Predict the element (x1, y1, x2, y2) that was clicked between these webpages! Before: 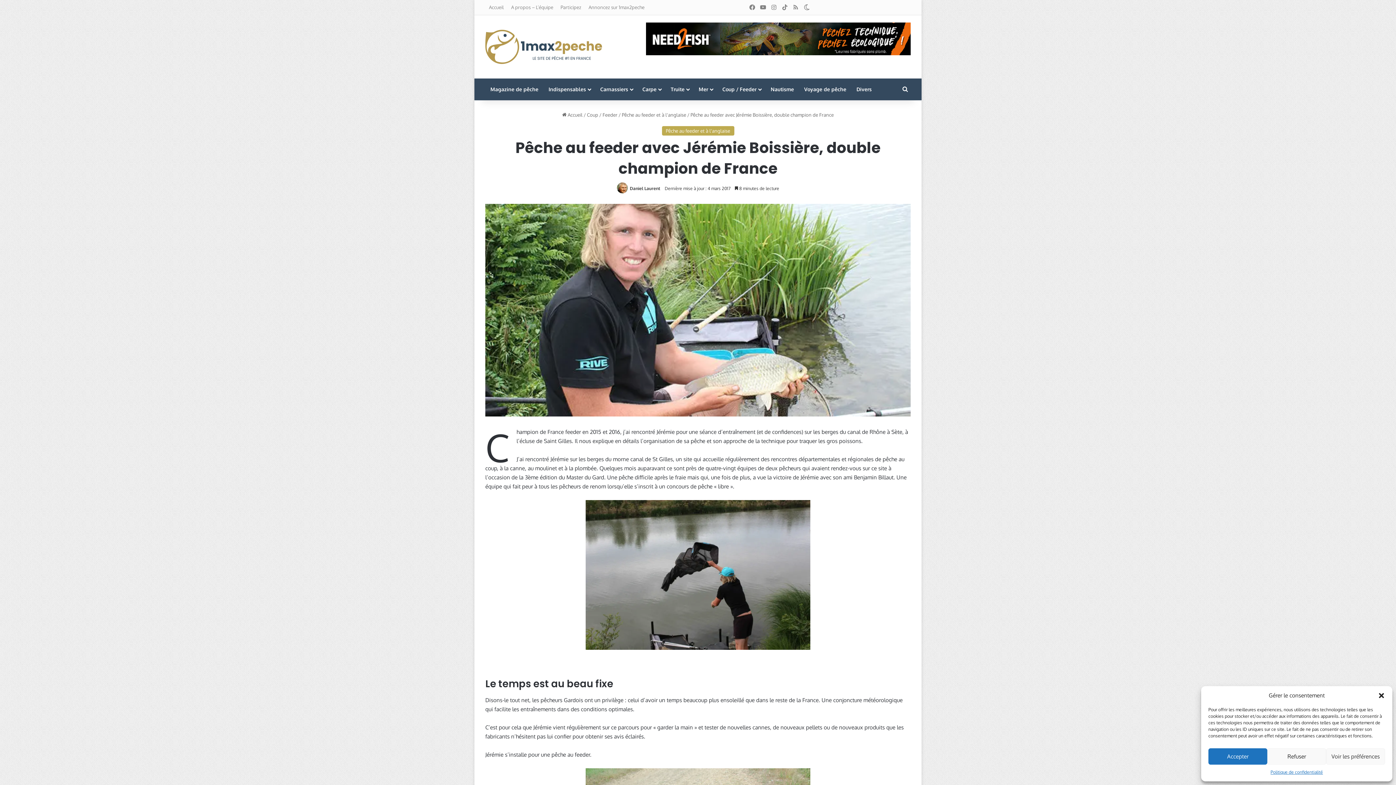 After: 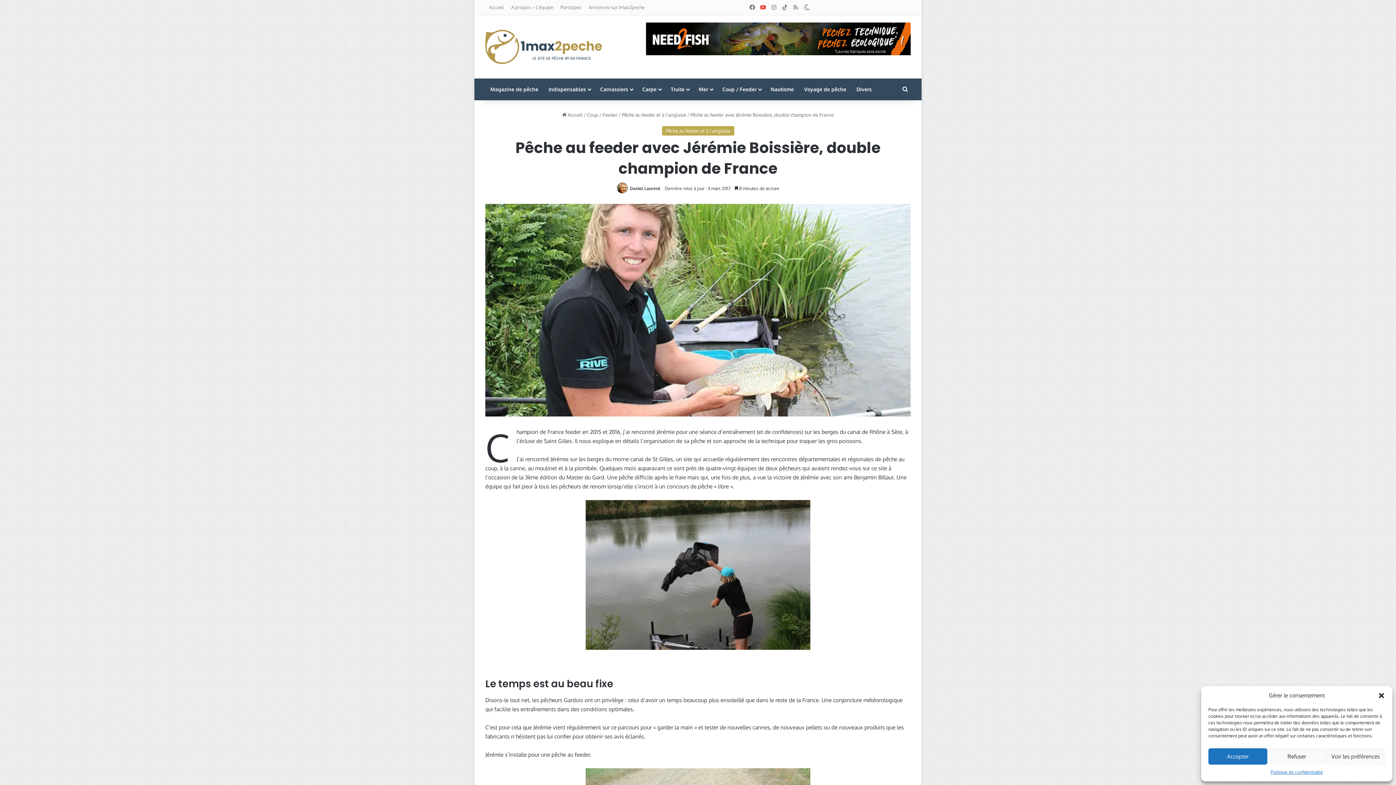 Action: bbox: (757, 0, 768, 14) label: YouTube